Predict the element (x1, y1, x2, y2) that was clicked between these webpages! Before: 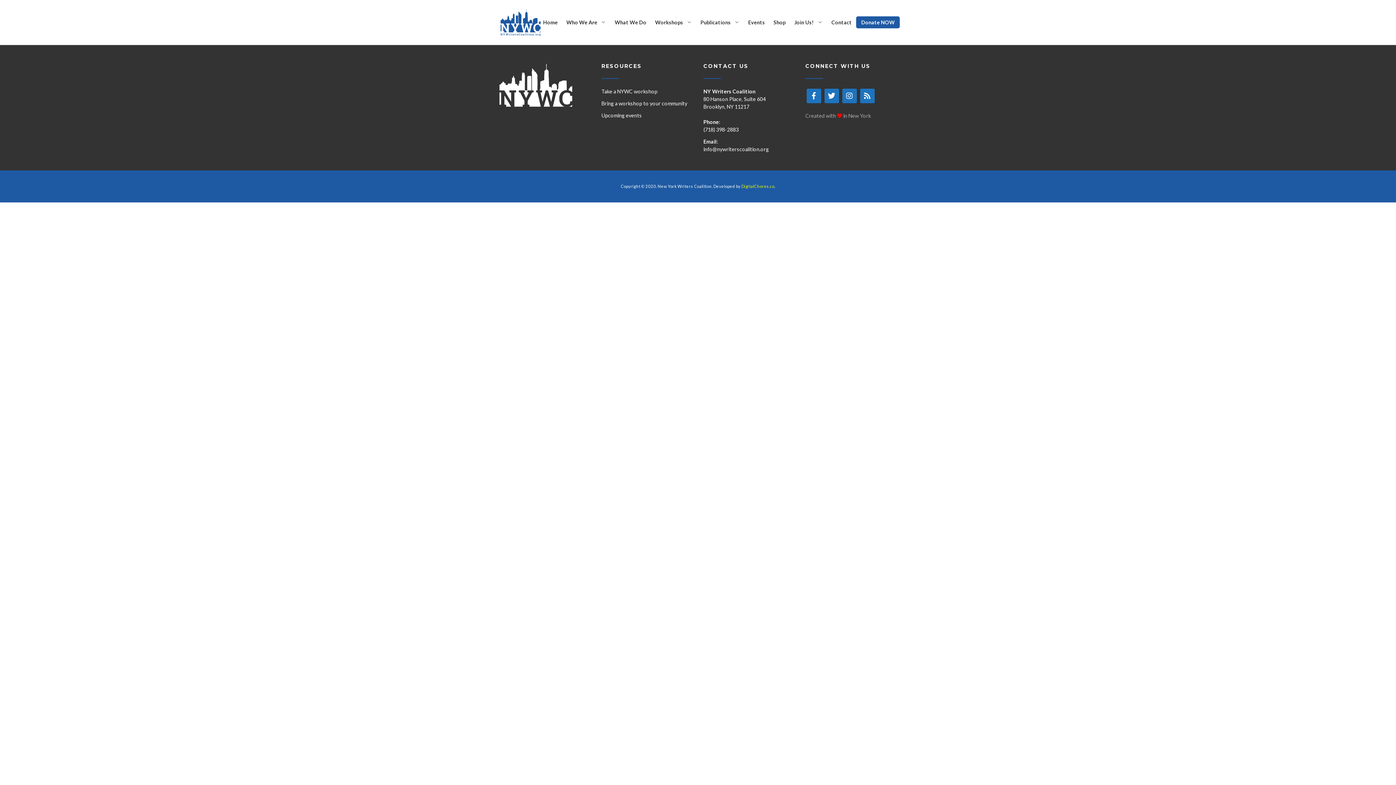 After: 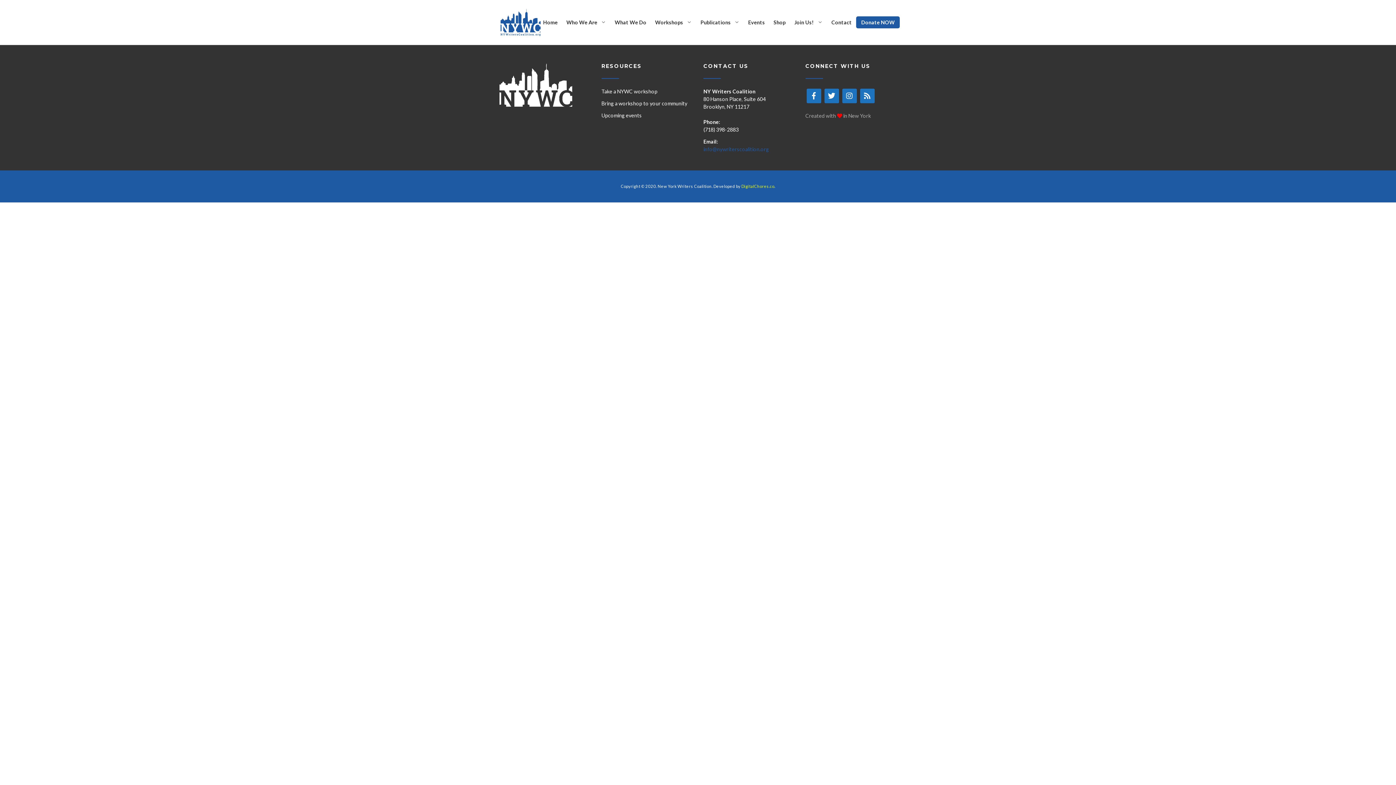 Action: bbox: (703, 145, 794, 157) label: info@nywriterscoalition.org